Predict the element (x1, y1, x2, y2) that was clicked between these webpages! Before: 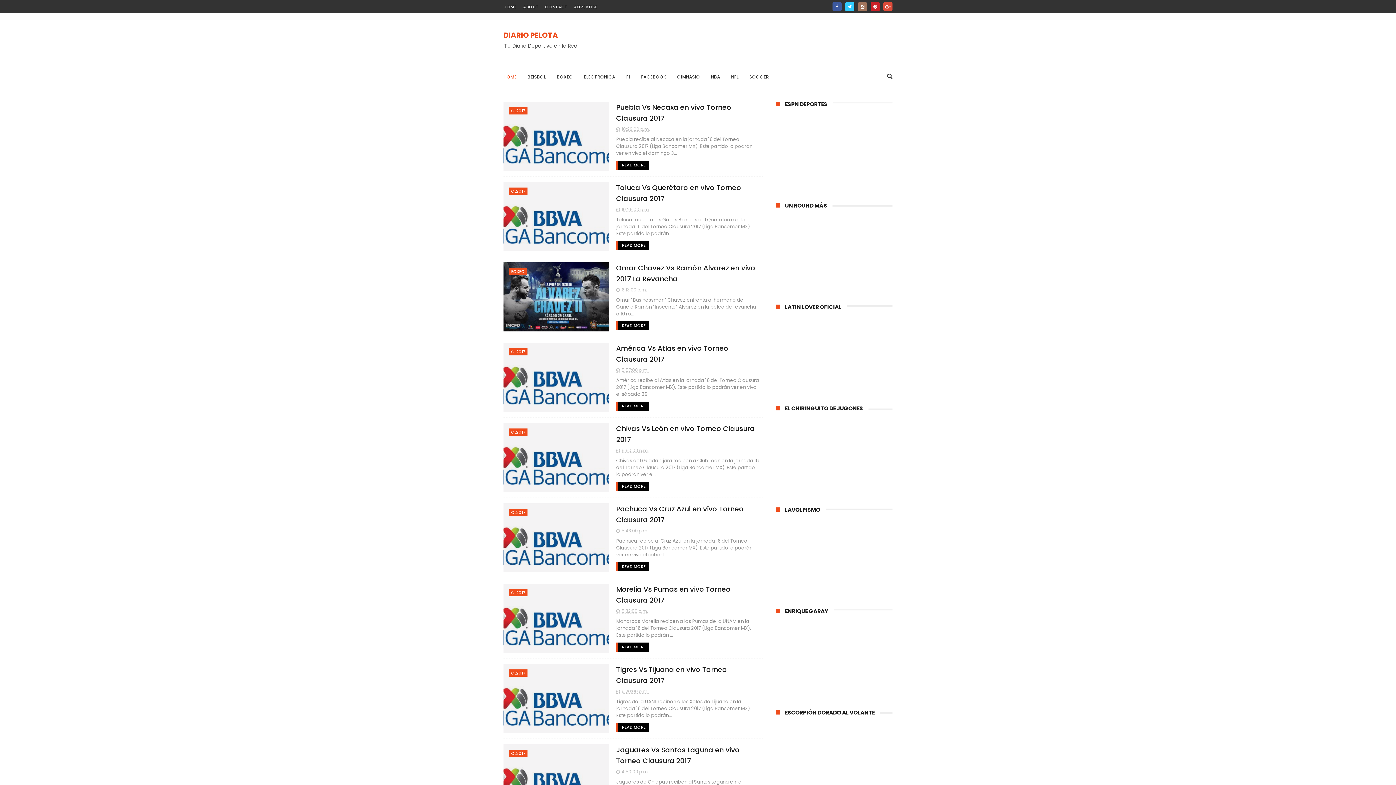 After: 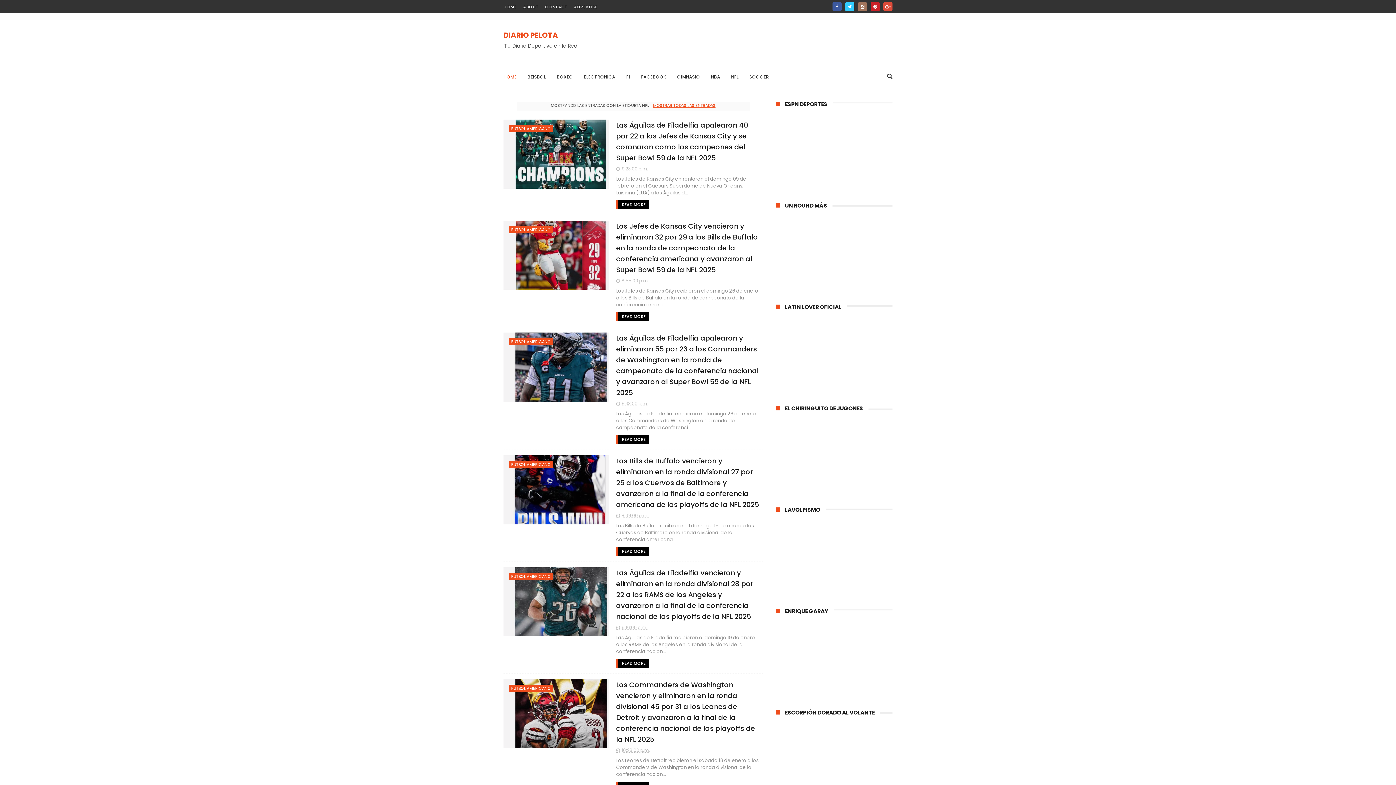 Action: label: NFL bbox: (731, 67, 738, 86)